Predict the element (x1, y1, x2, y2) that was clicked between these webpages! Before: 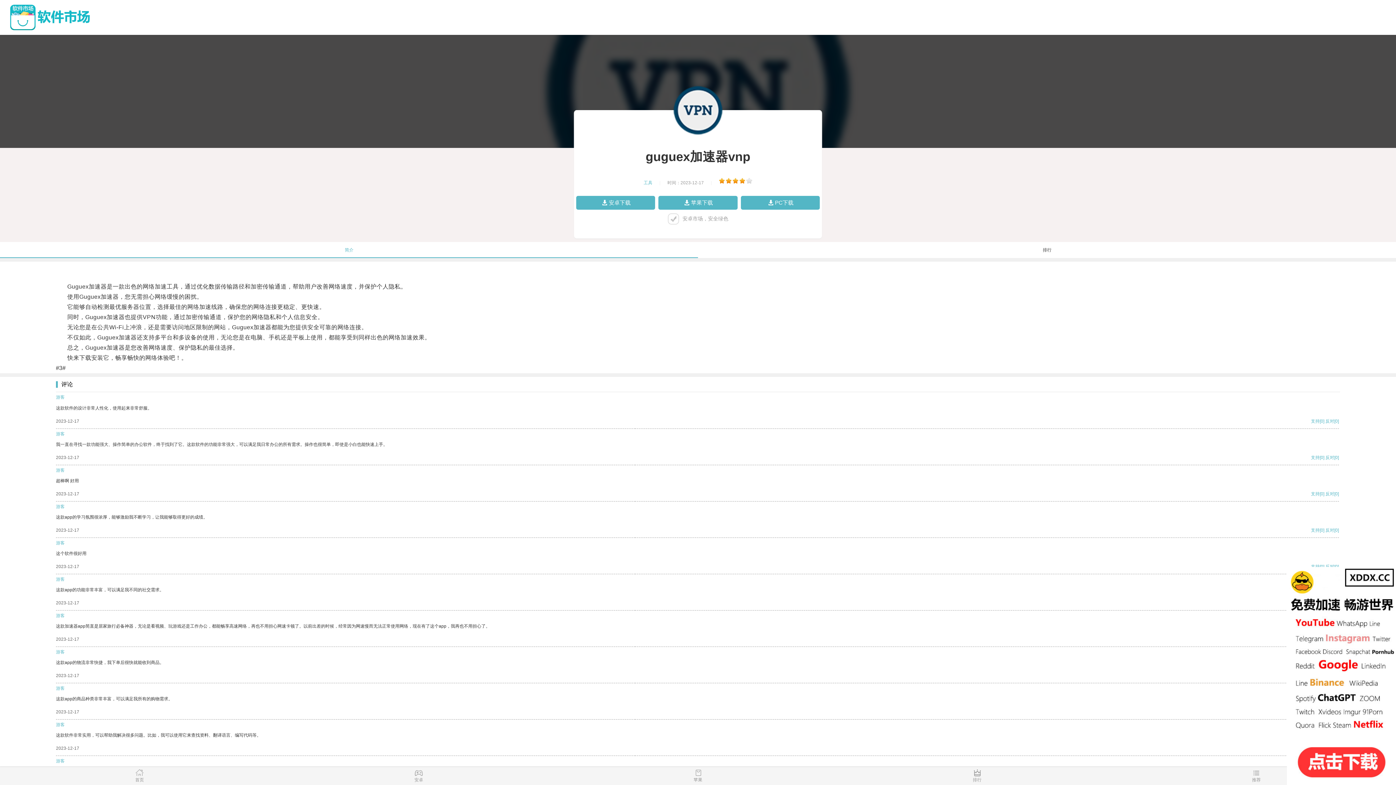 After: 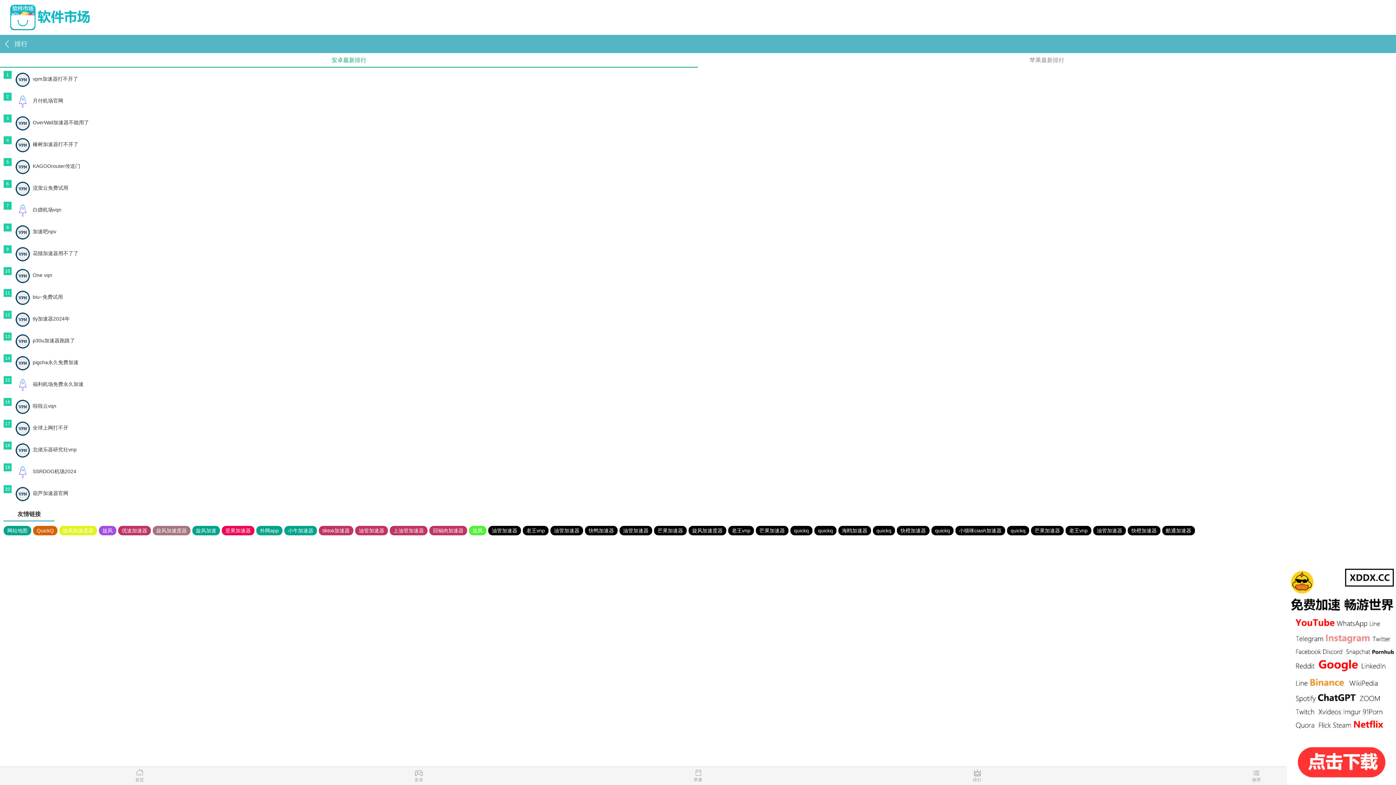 Action: bbox: (837, 769, 1117, 785) label: 排行